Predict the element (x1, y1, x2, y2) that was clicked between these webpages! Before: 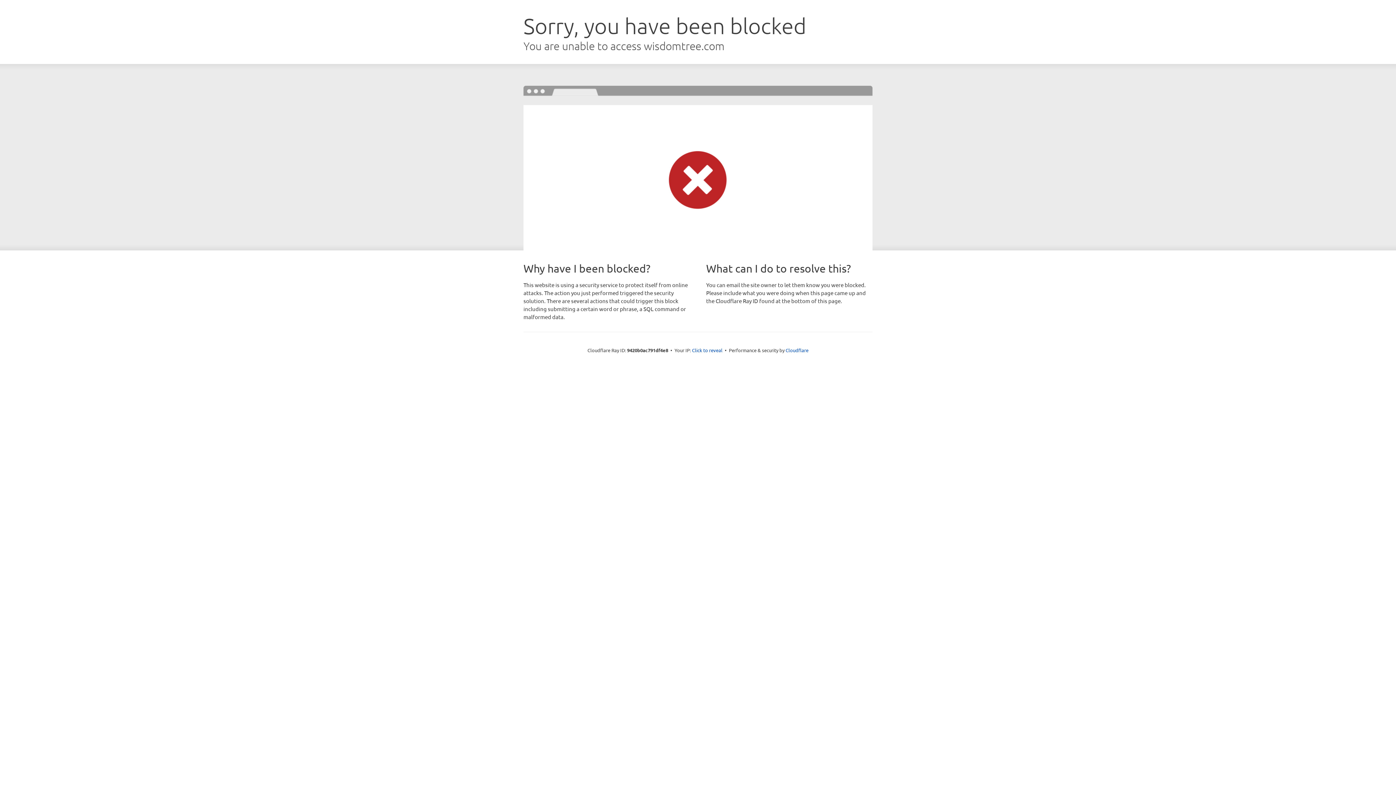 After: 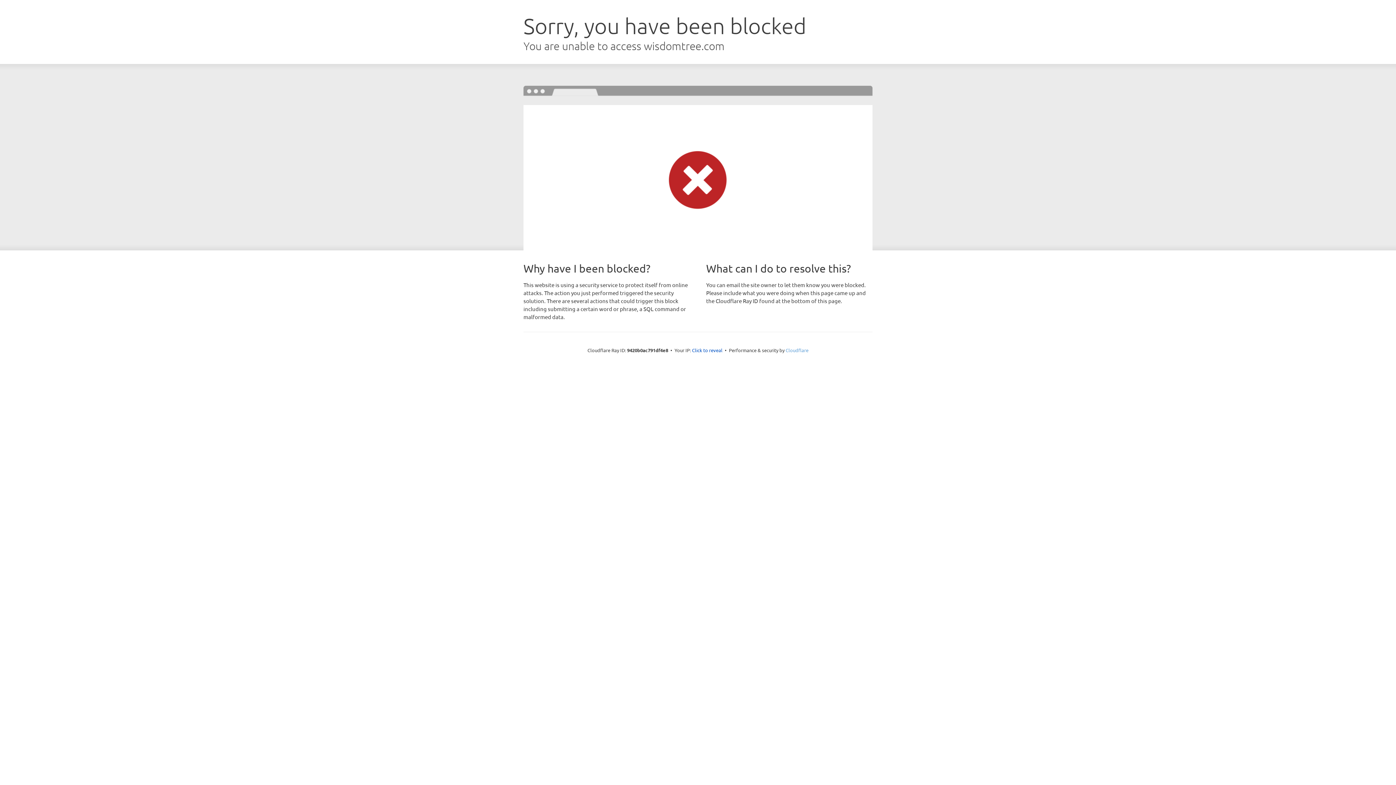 Action: bbox: (785, 347, 808, 353) label: Cloudflare